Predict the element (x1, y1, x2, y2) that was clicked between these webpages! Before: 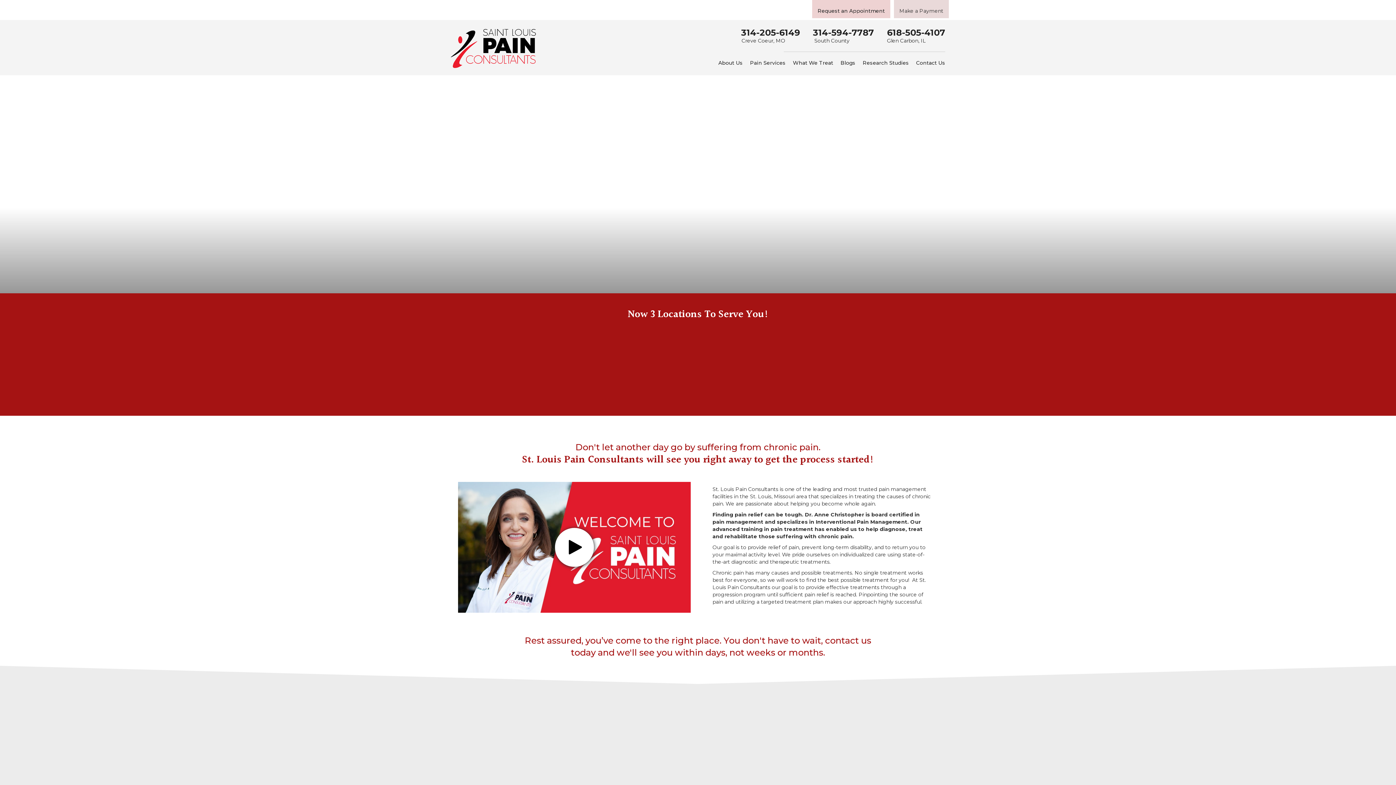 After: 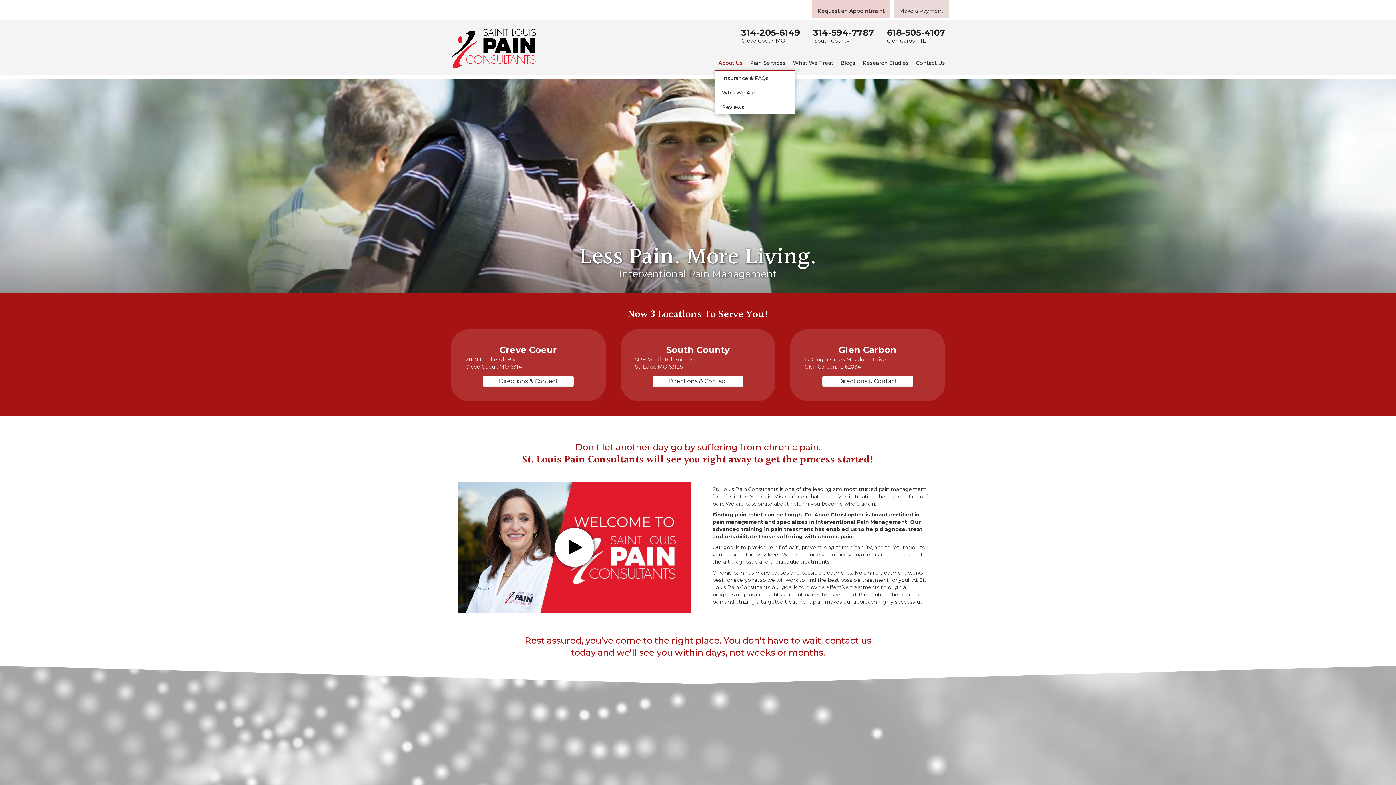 Action: bbox: (714, 55, 746, 70) label: About Us